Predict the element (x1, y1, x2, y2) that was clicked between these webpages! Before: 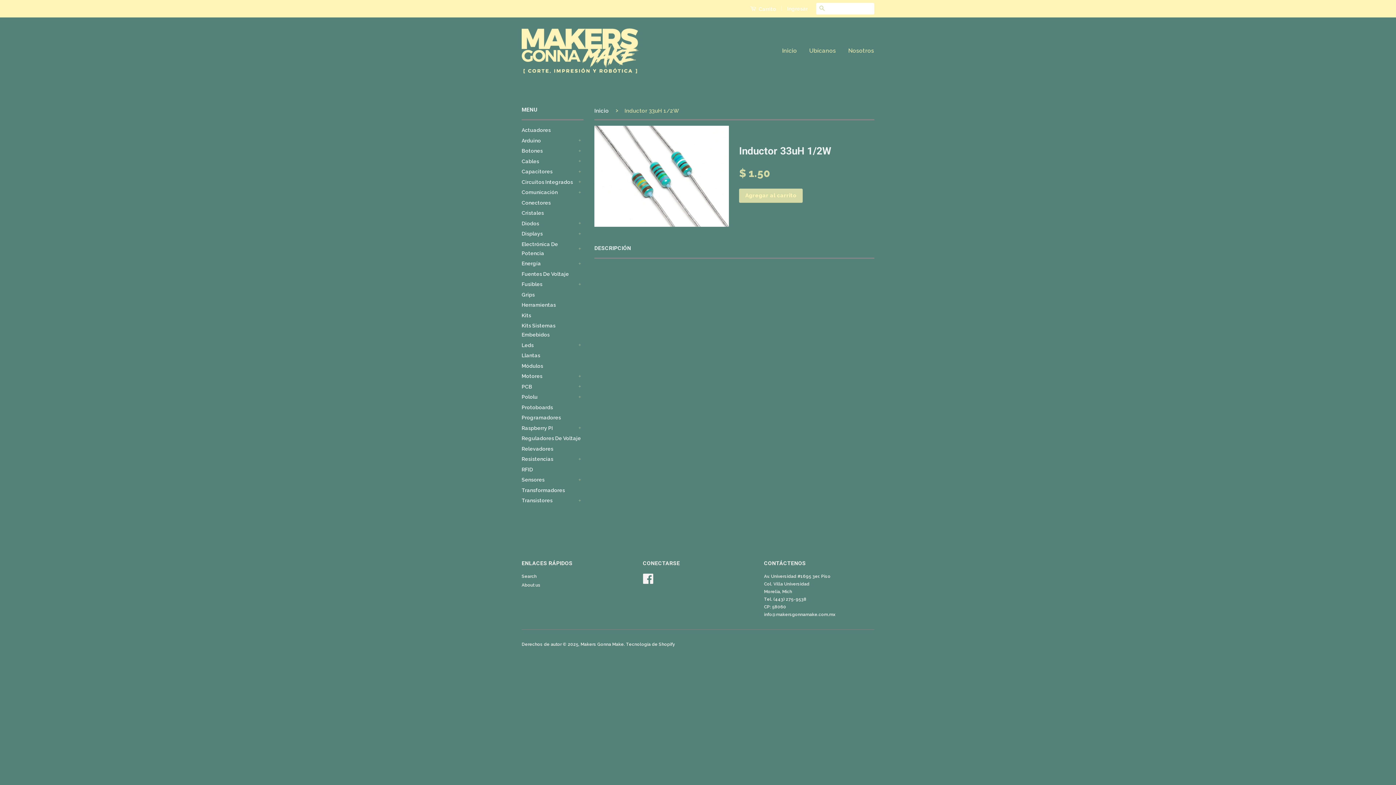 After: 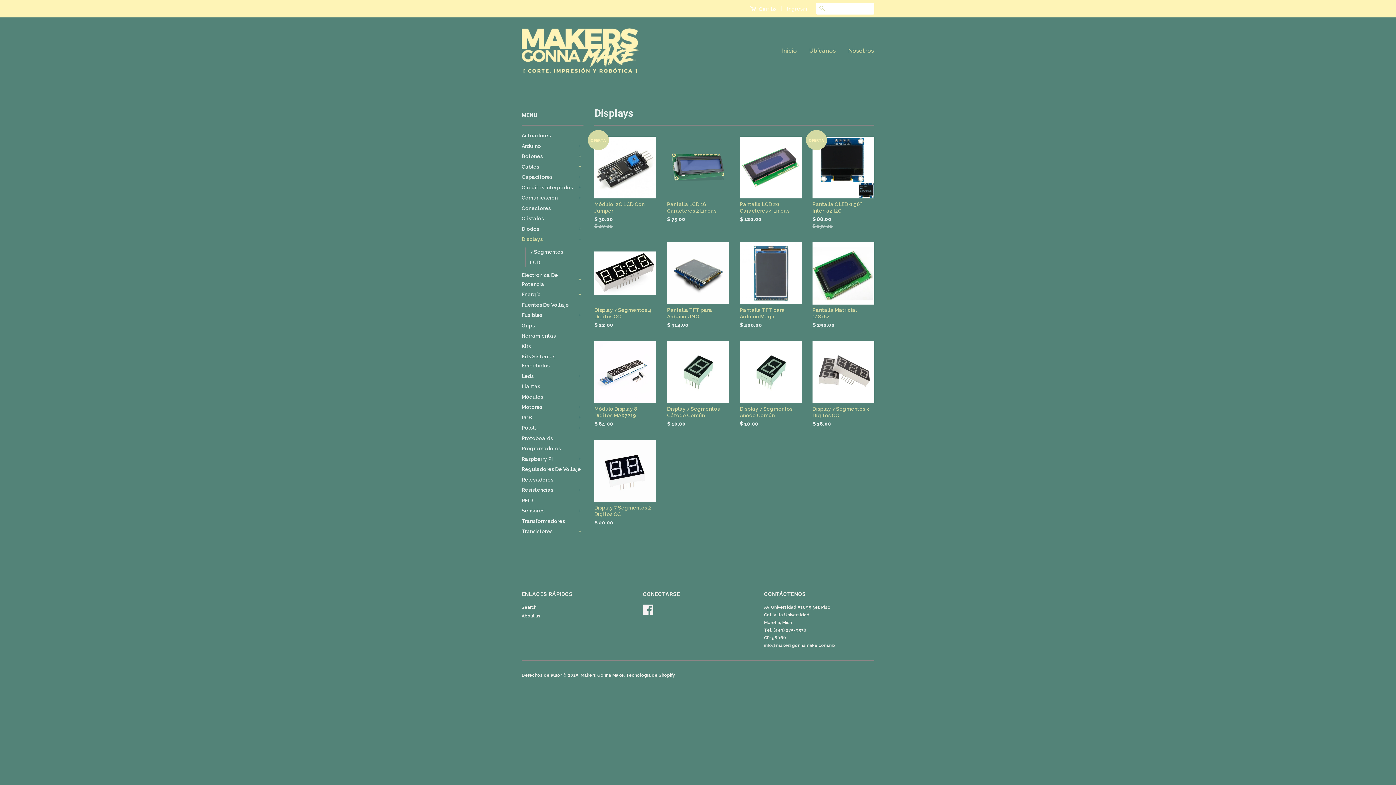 Action: label: Displays bbox: (521, 229, 576, 238)